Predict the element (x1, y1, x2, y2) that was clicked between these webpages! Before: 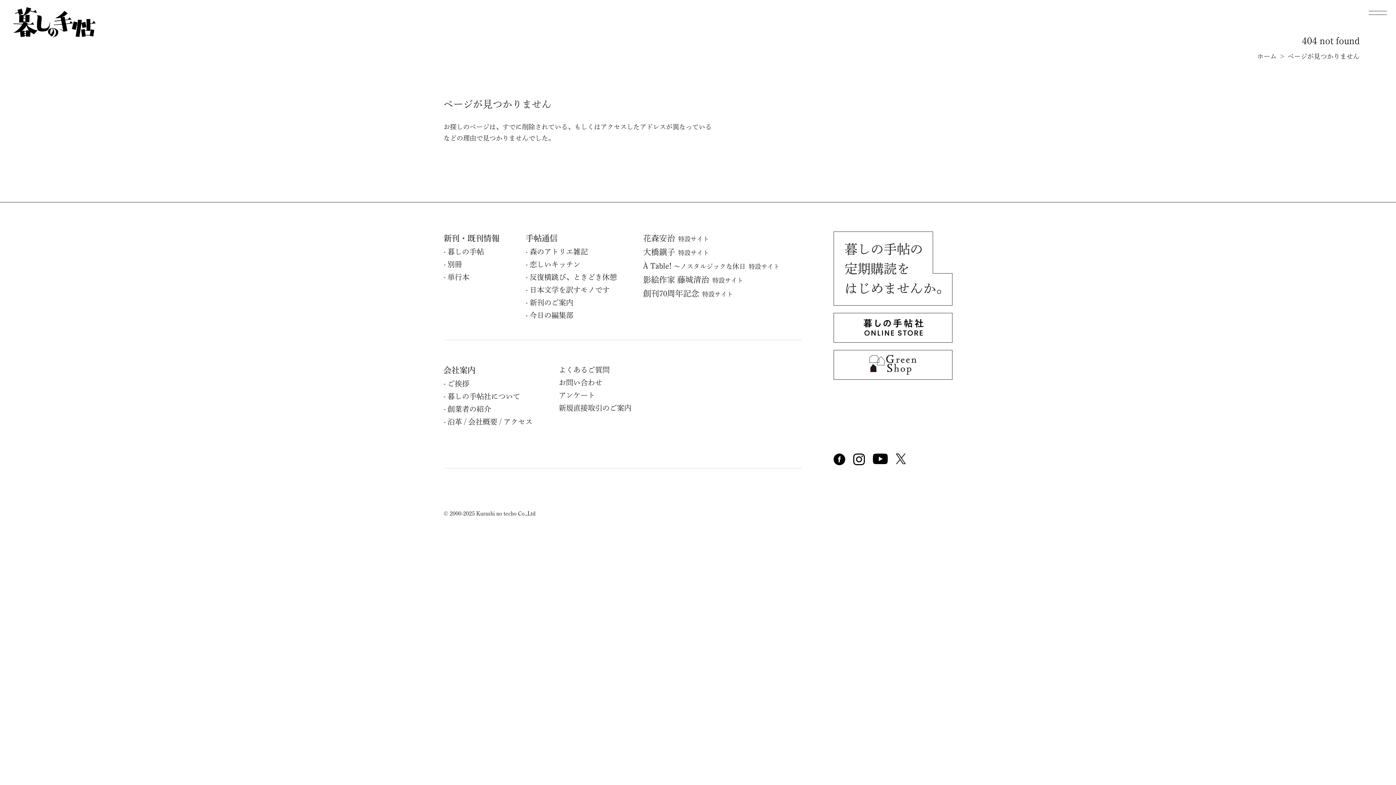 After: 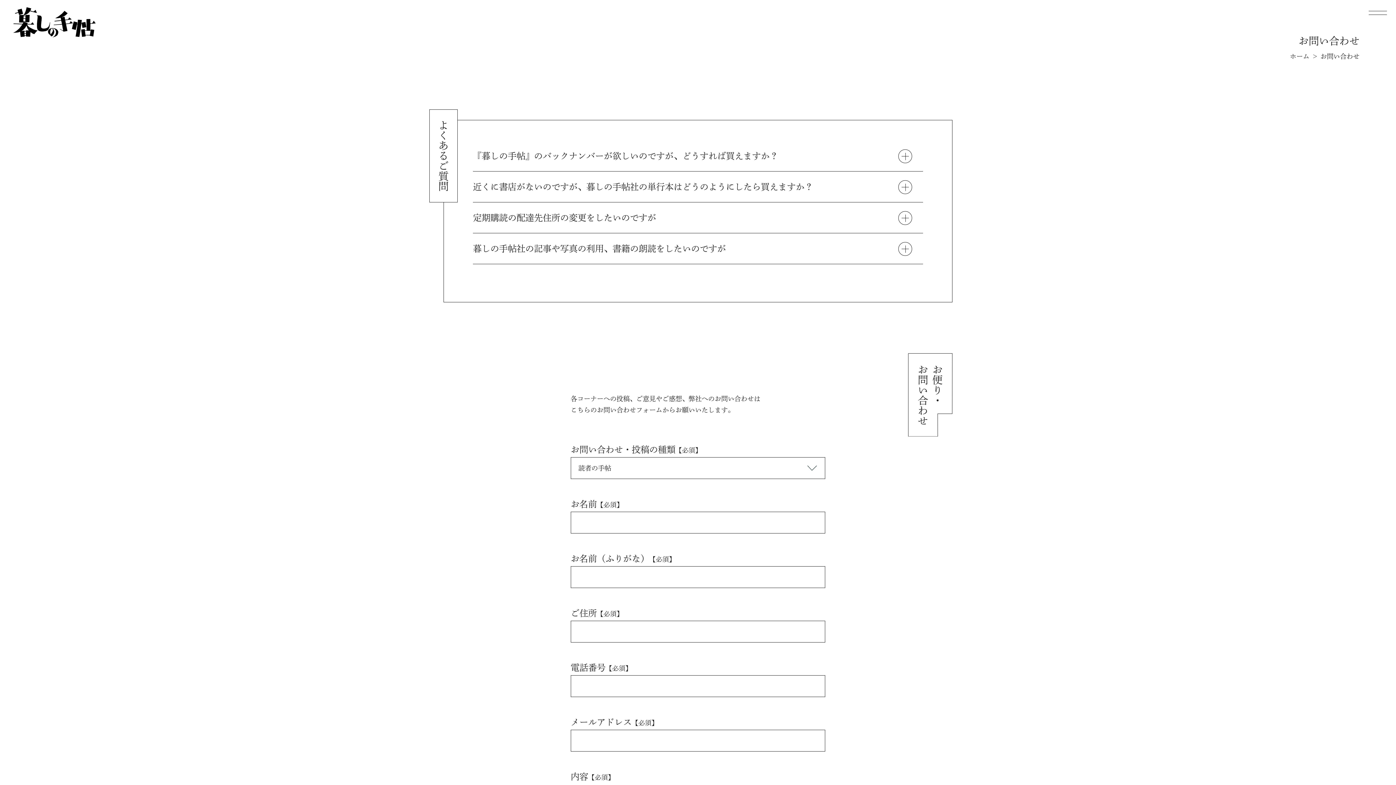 Action: bbox: (558, 366, 609, 373) label: よくあるご質問